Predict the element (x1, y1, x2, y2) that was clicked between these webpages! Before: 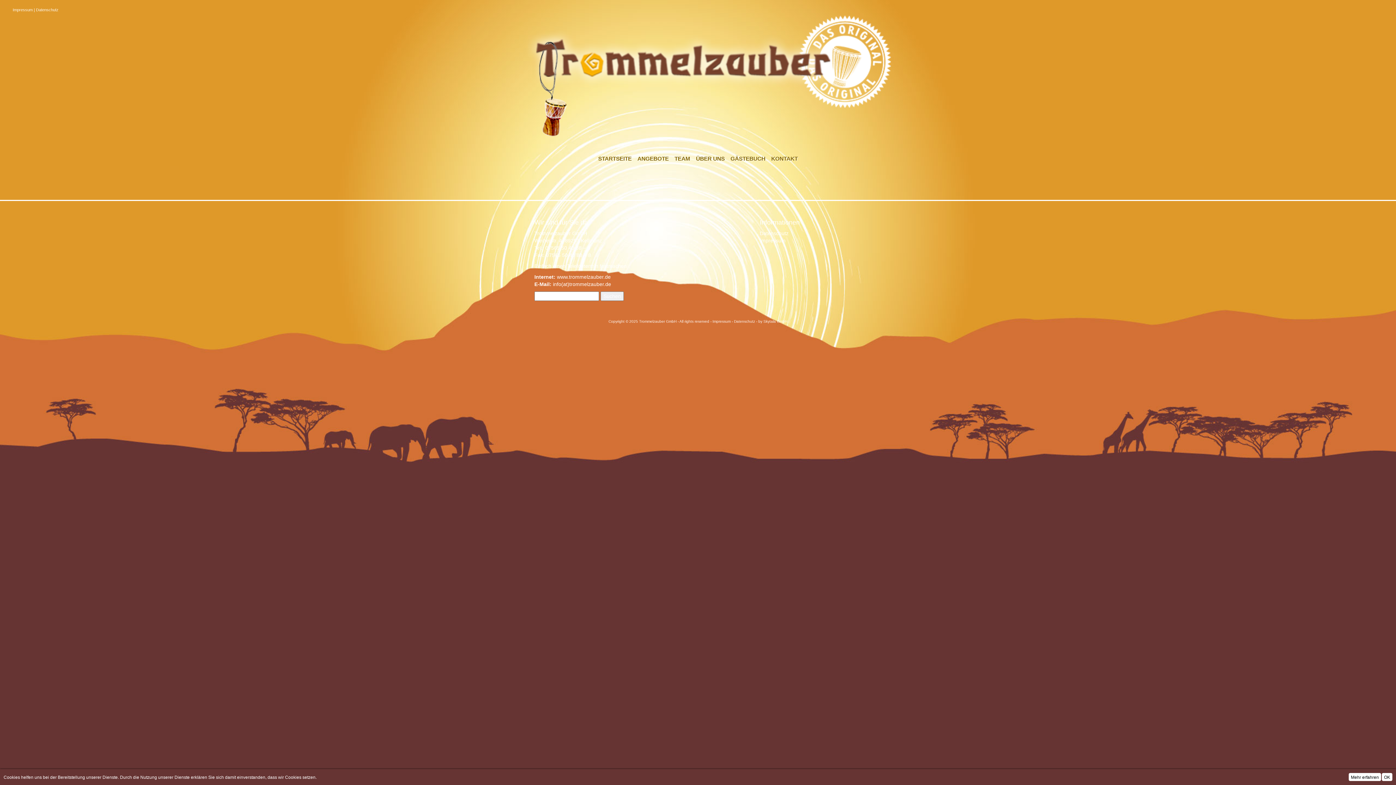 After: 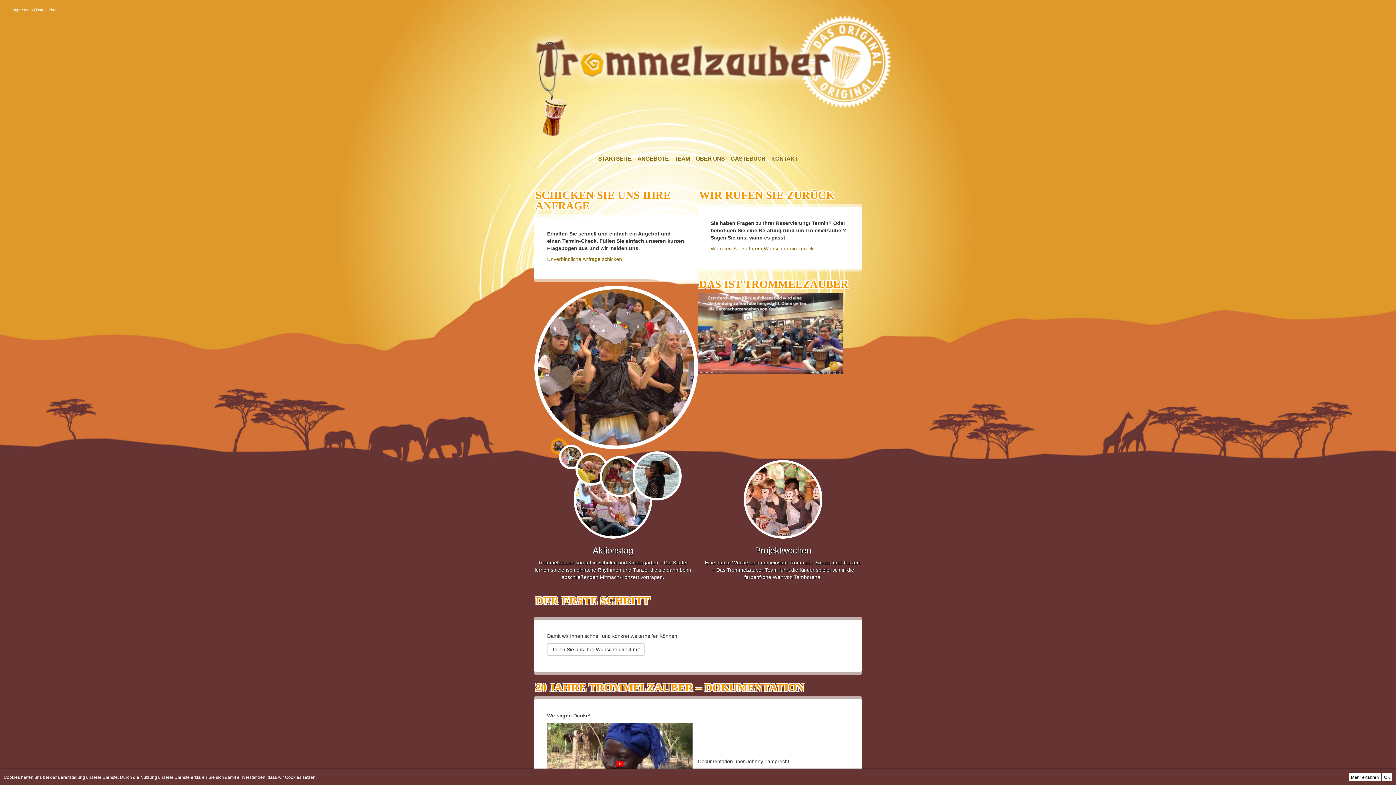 Action: bbox: (598, 155, 631, 161) label: STARTSEITE